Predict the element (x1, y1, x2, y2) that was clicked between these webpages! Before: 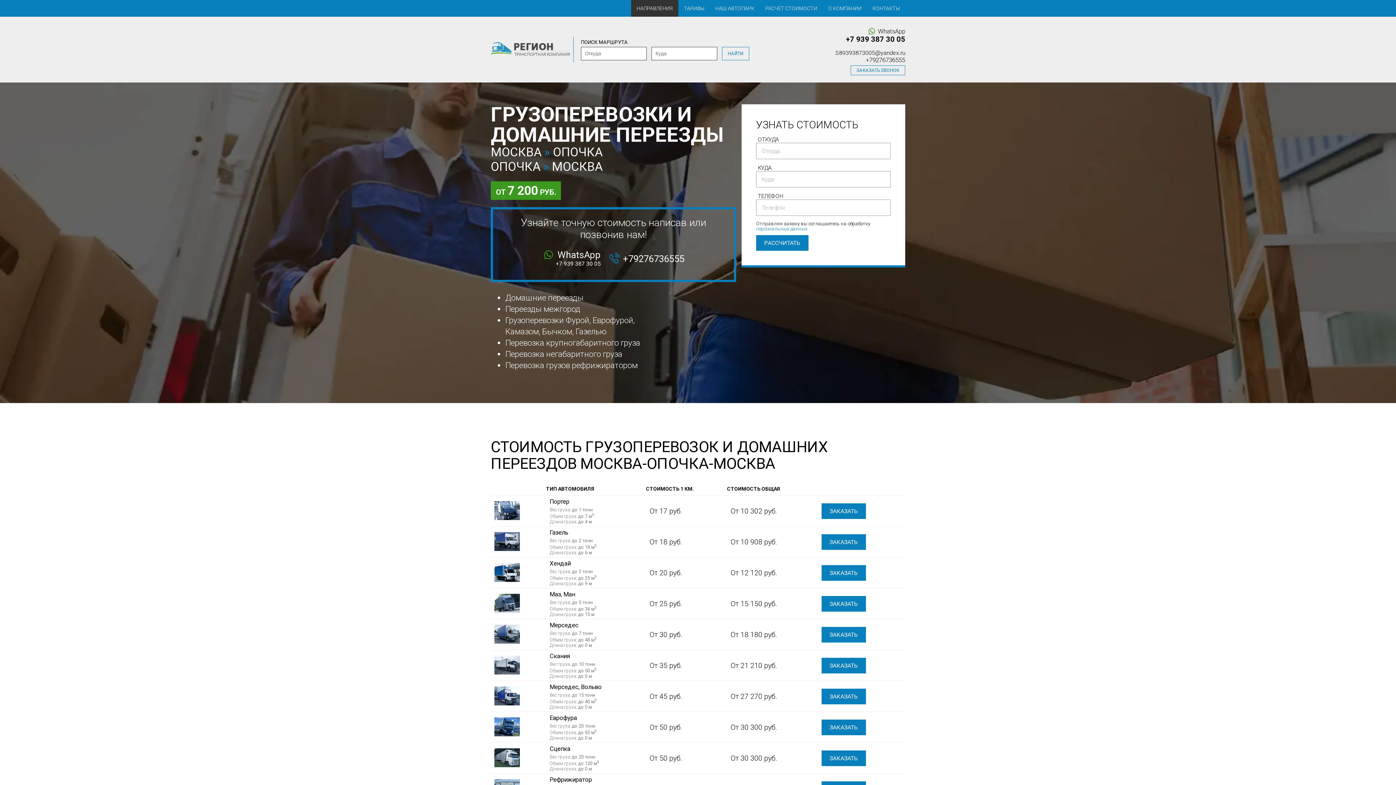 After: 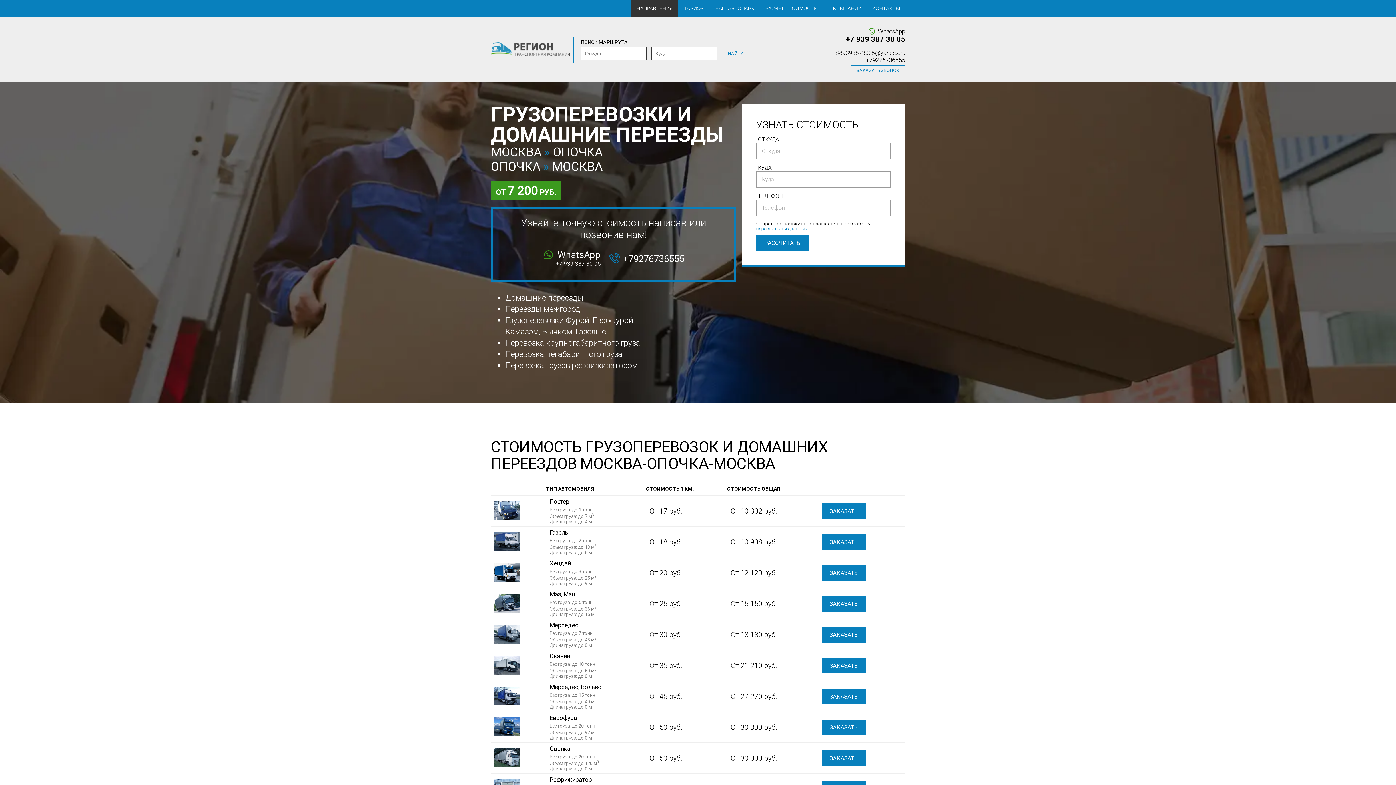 Action: bbox: (835, 49, 905, 56) label: S89393873005@yandex.ru